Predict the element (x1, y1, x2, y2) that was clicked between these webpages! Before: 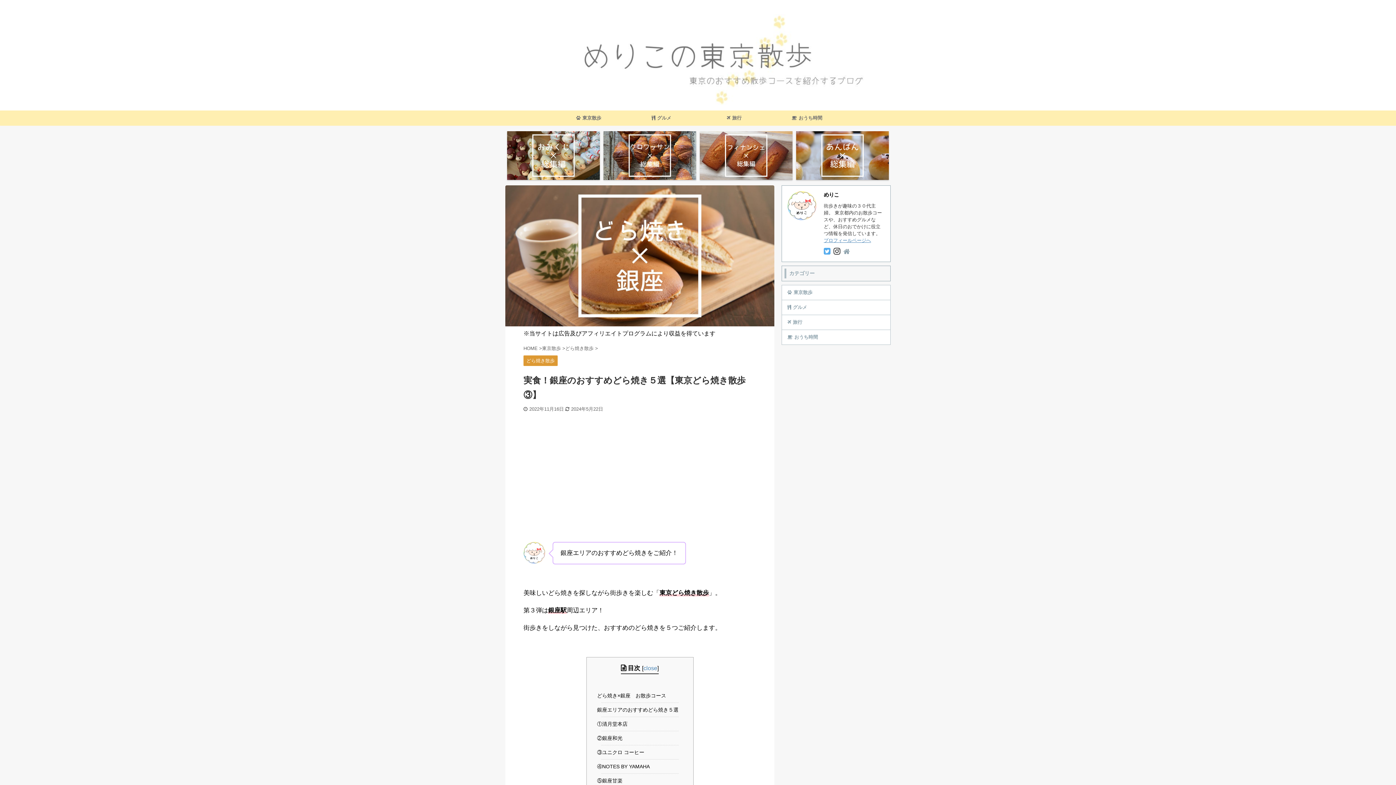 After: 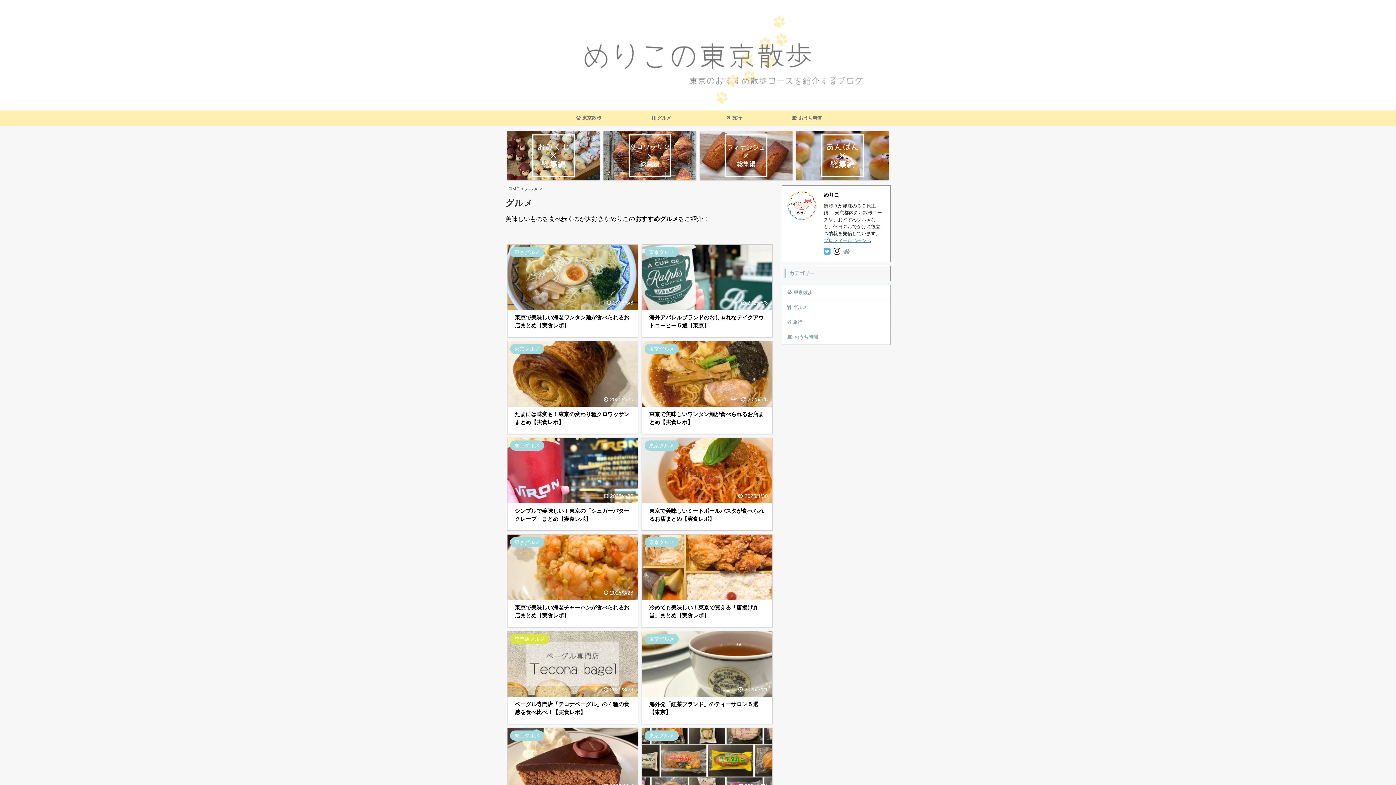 Action: bbox: (625, 110, 697, 125) label: グルメ